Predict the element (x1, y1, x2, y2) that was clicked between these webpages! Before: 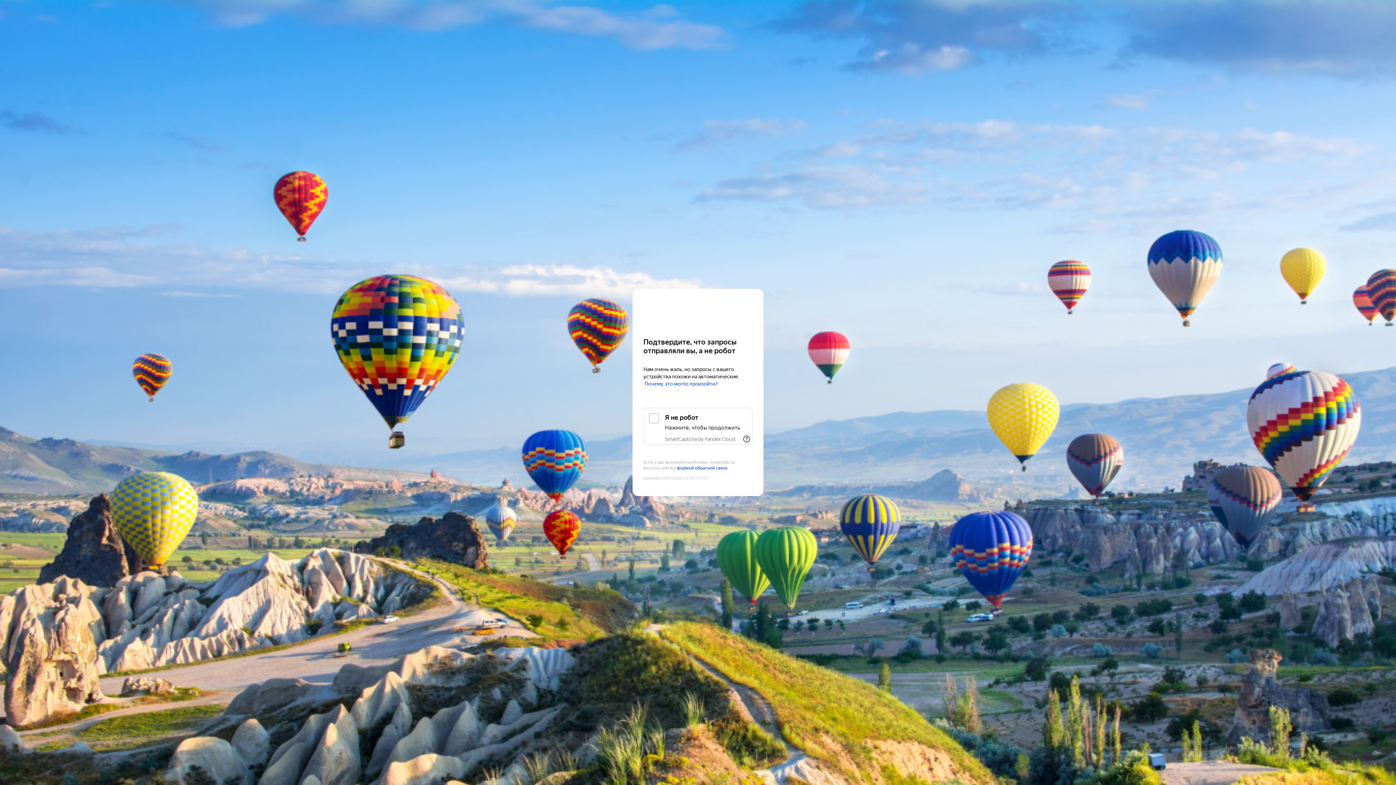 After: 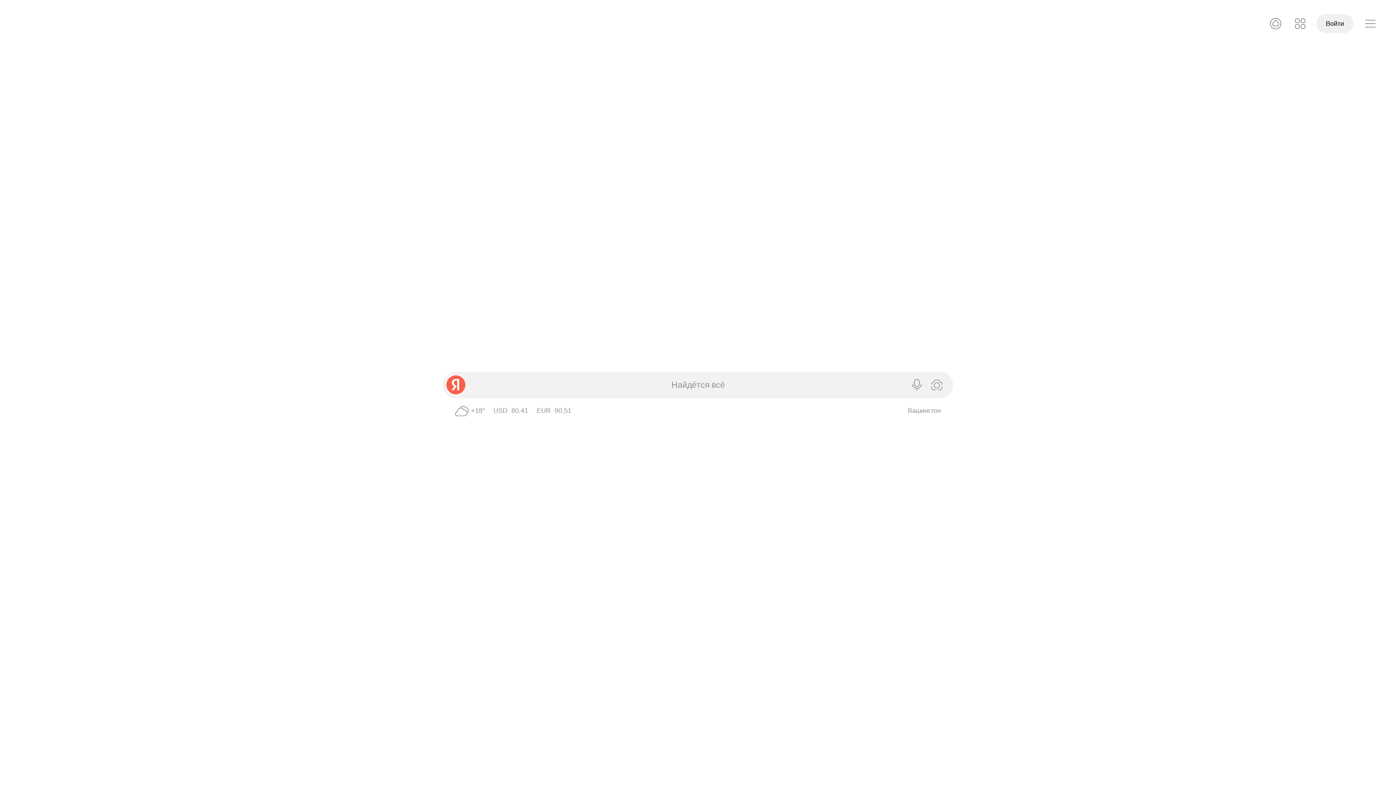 Action: bbox: (643, 303, 752, 316) label: Yandex